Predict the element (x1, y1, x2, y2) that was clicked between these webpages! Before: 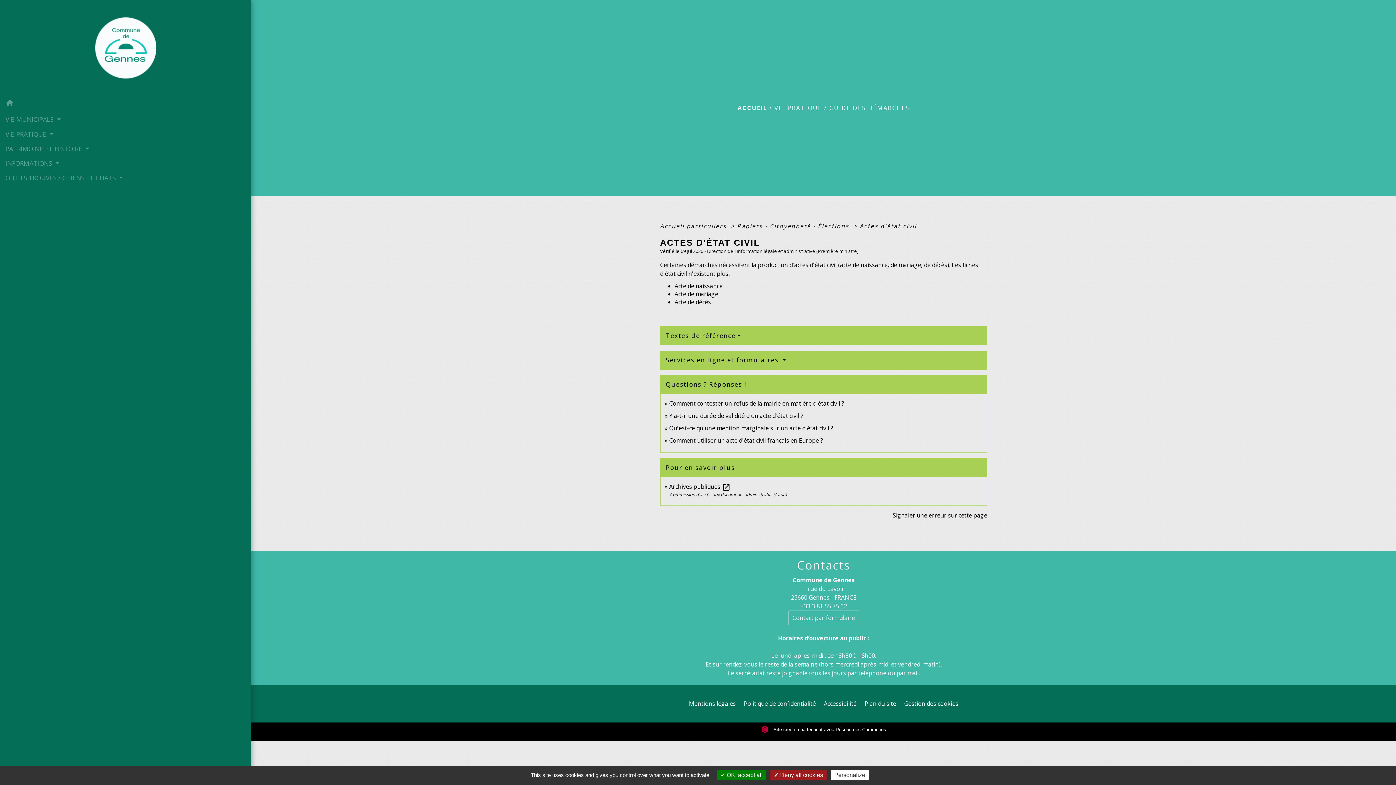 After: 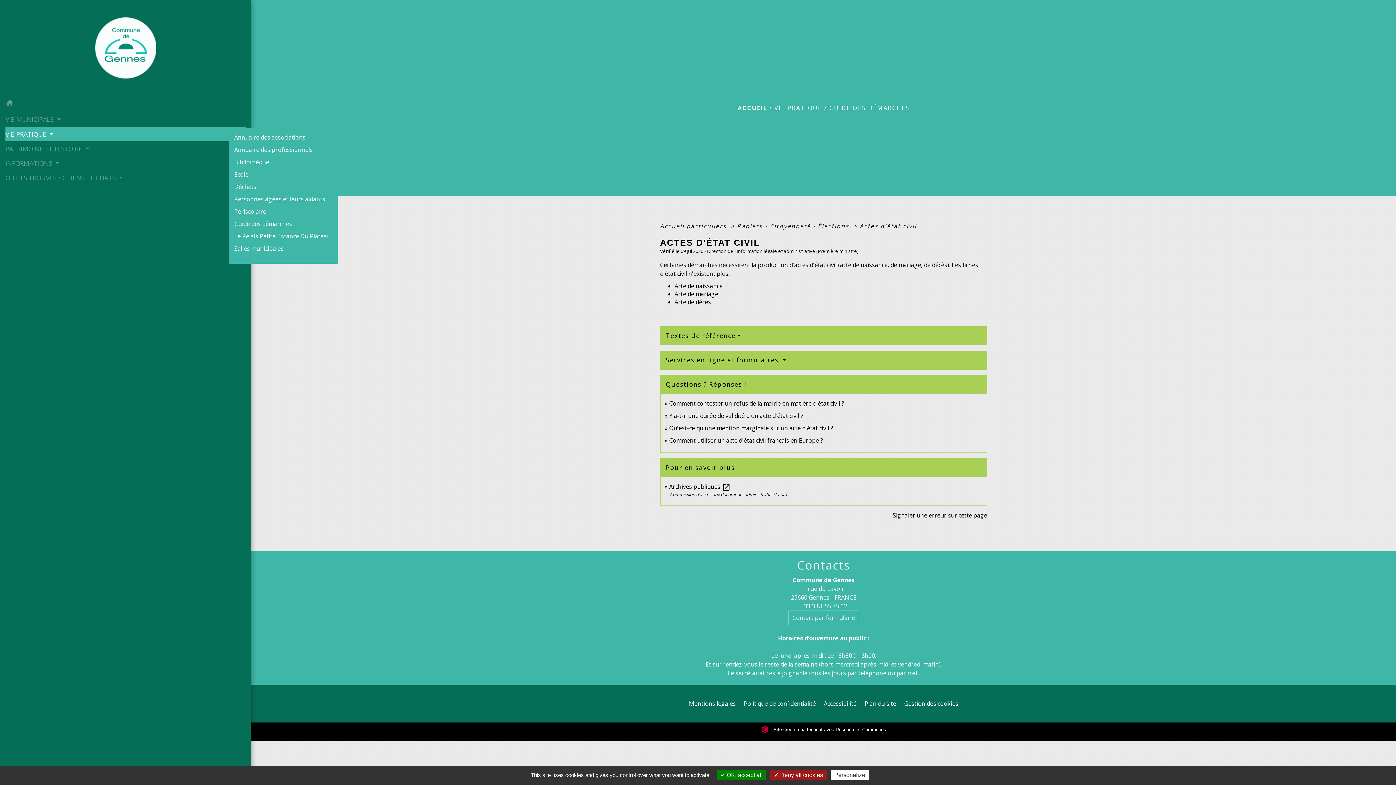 Action: bbox: (5, 126, 245, 141) label: VIE PRATIQUE 